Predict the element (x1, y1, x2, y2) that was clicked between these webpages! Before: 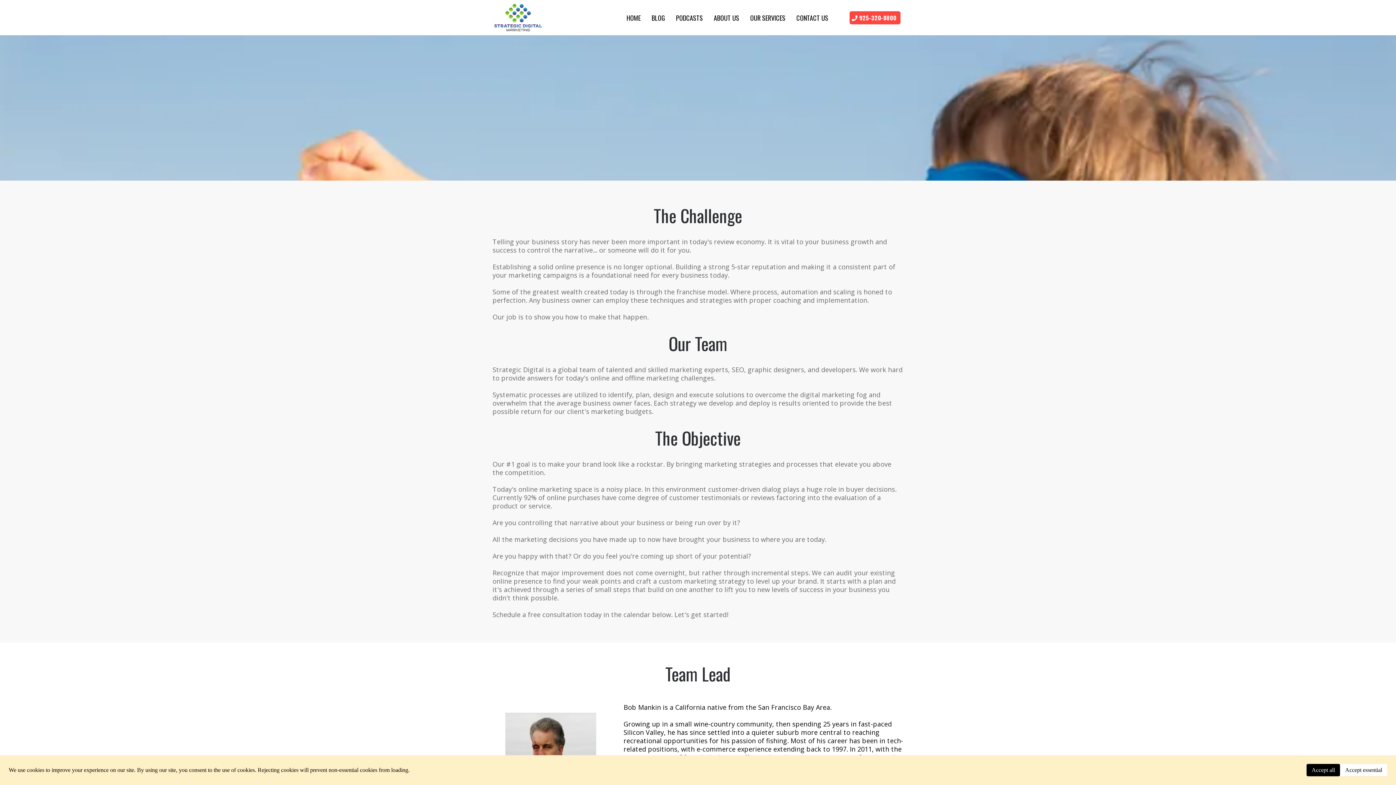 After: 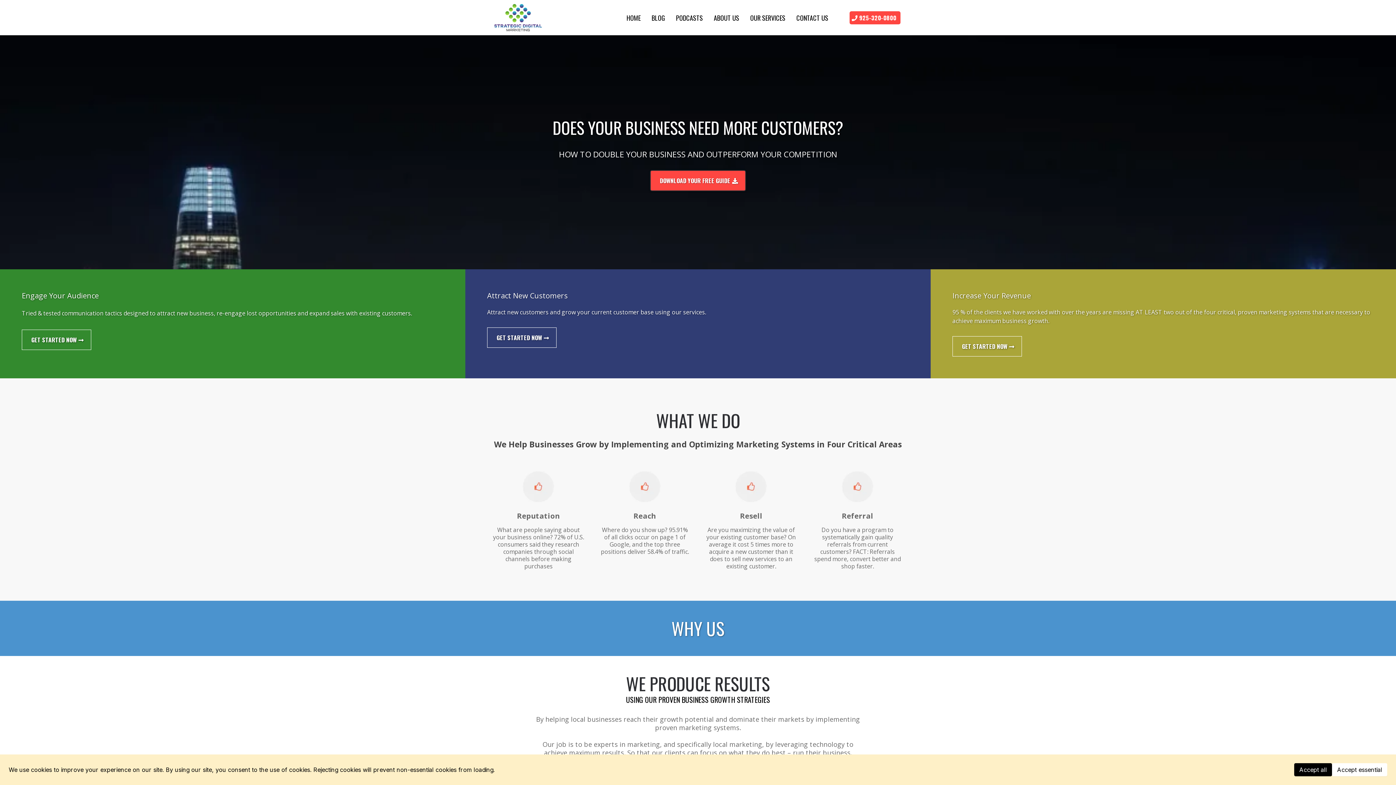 Action: label: Home bbox: (621, 12, 646, 23)